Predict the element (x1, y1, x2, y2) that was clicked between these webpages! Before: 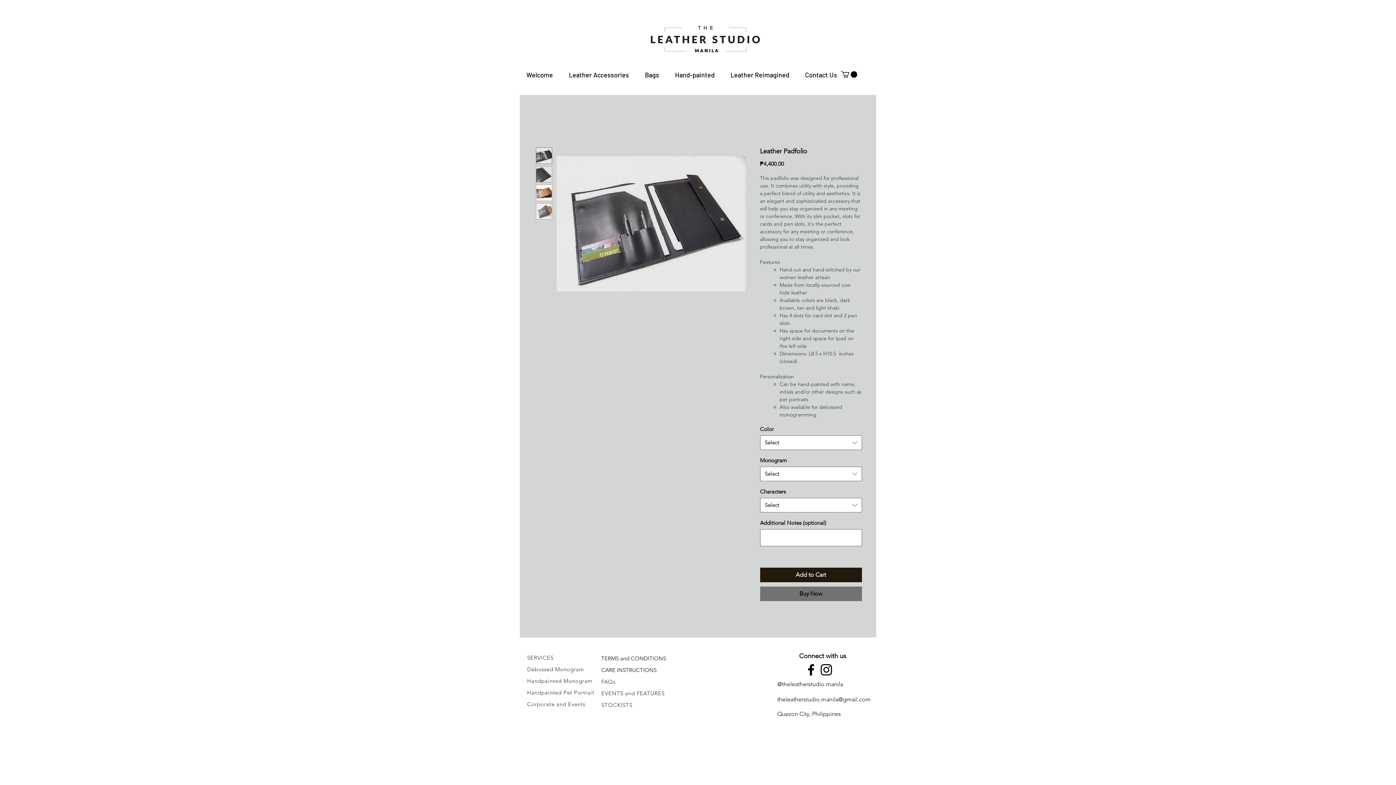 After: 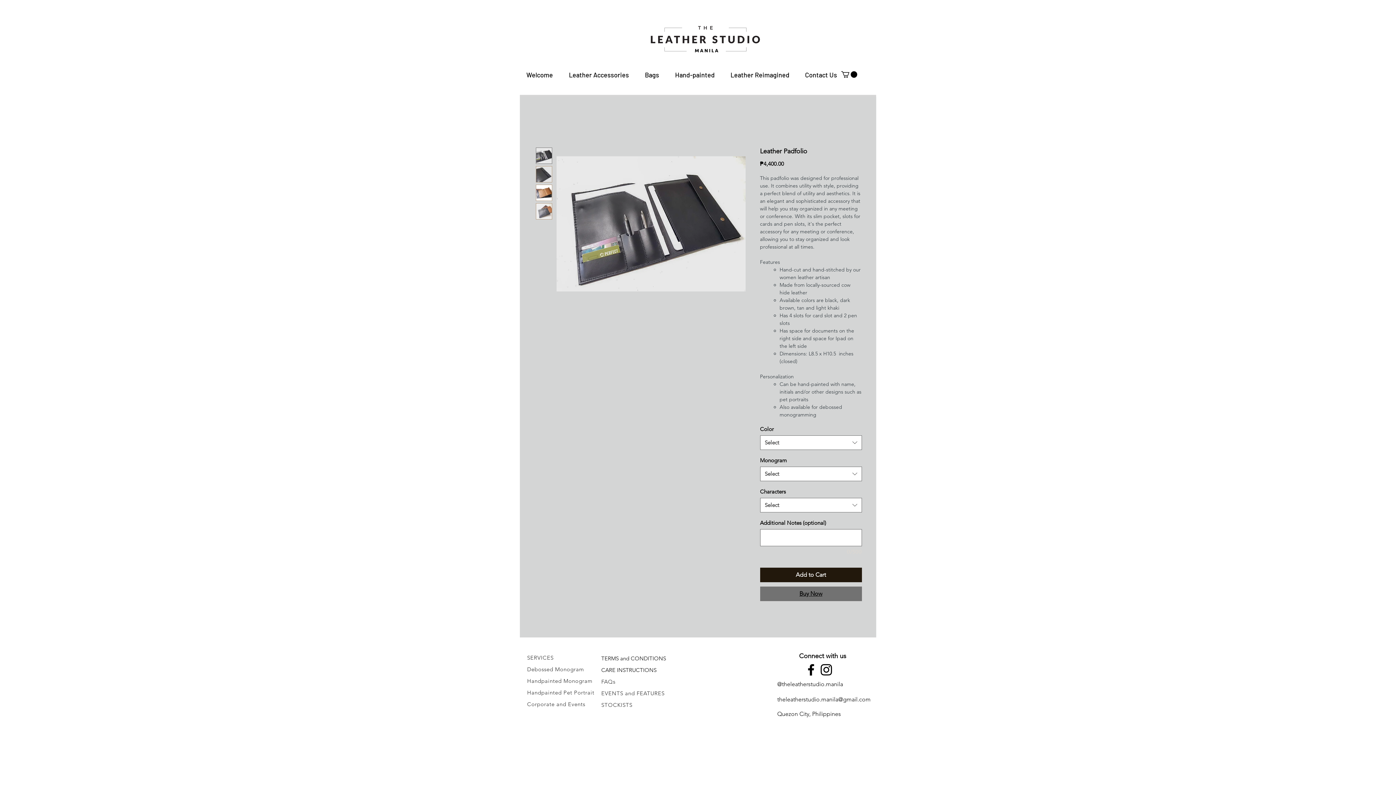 Action: label: Buy Now bbox: (760, 586, 862, 601)